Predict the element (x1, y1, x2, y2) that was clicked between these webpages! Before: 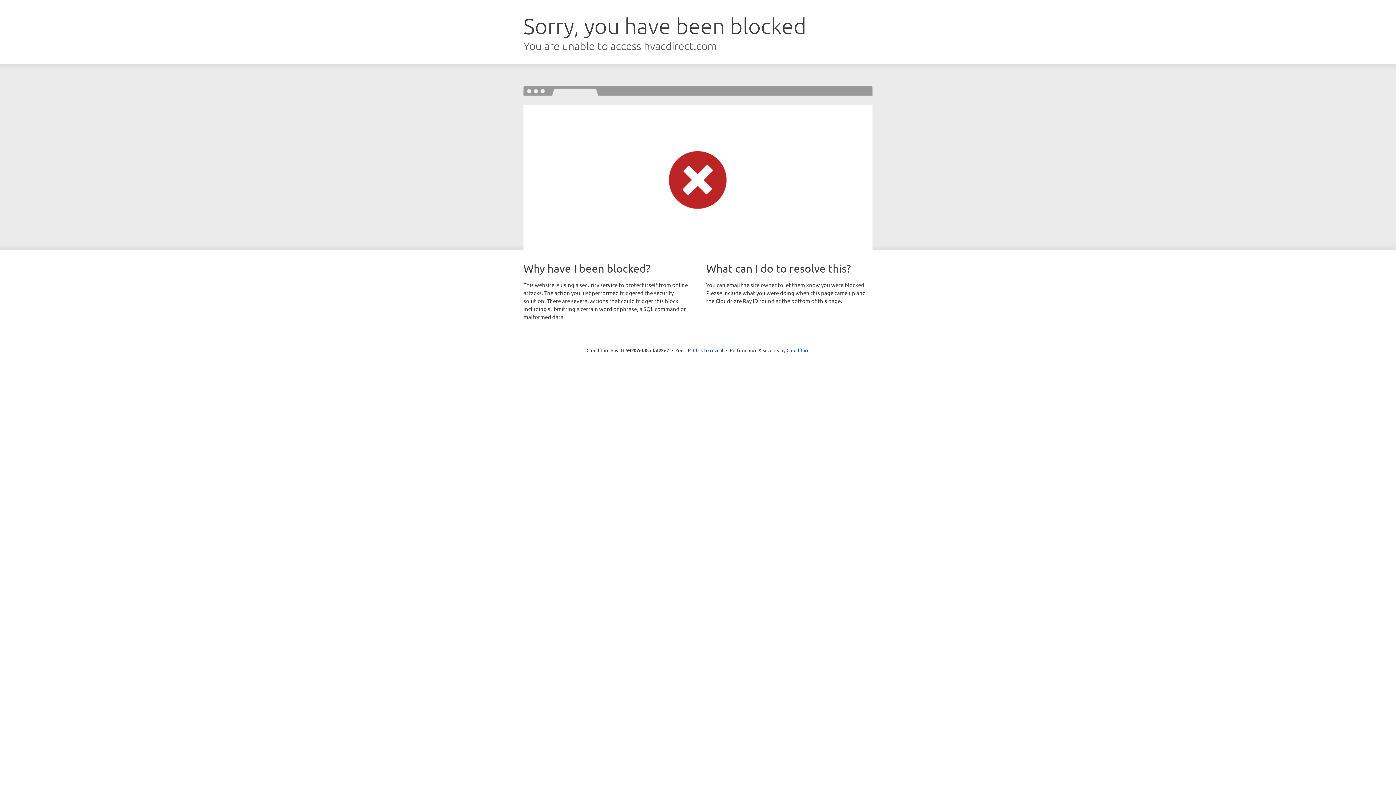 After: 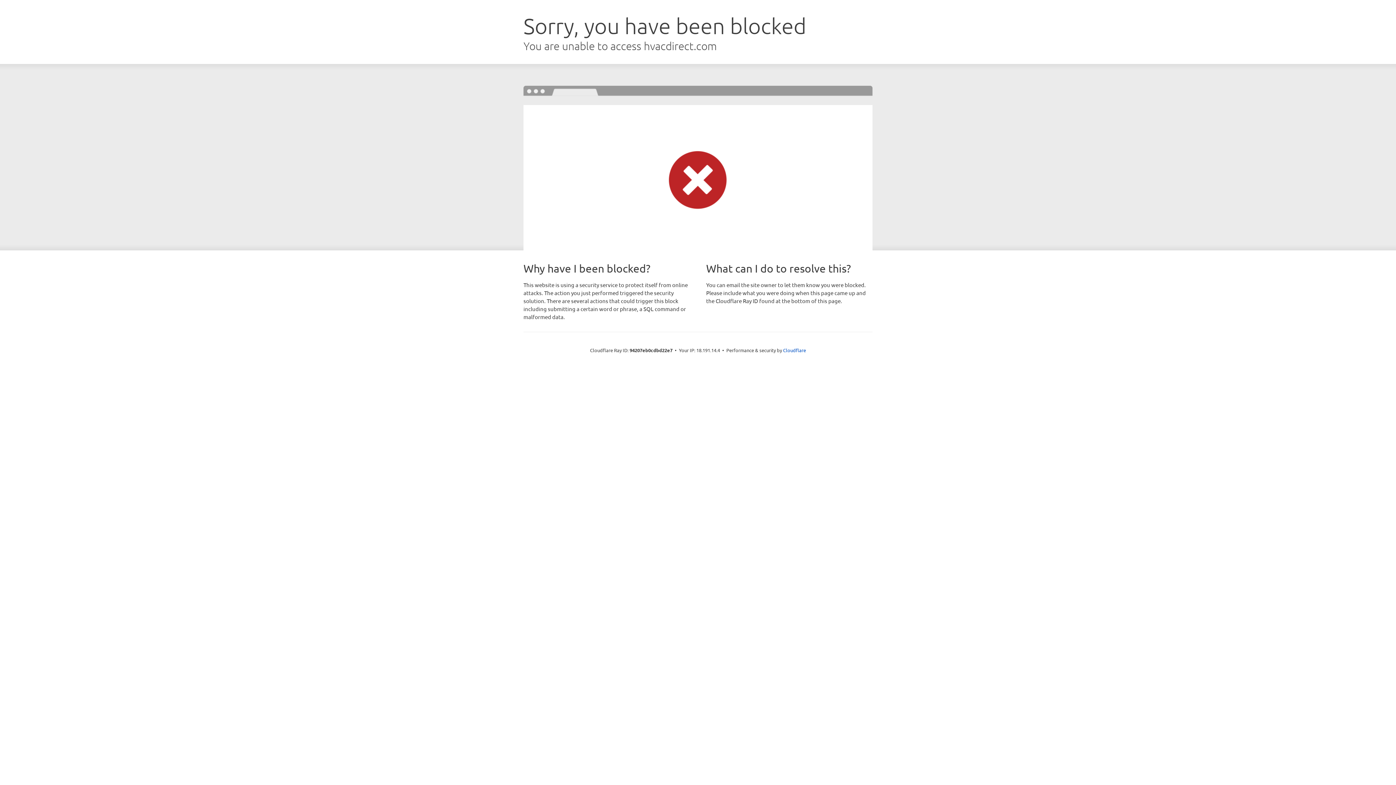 Action: bbox: (693, 346, 723, 353) label: Click to reveal